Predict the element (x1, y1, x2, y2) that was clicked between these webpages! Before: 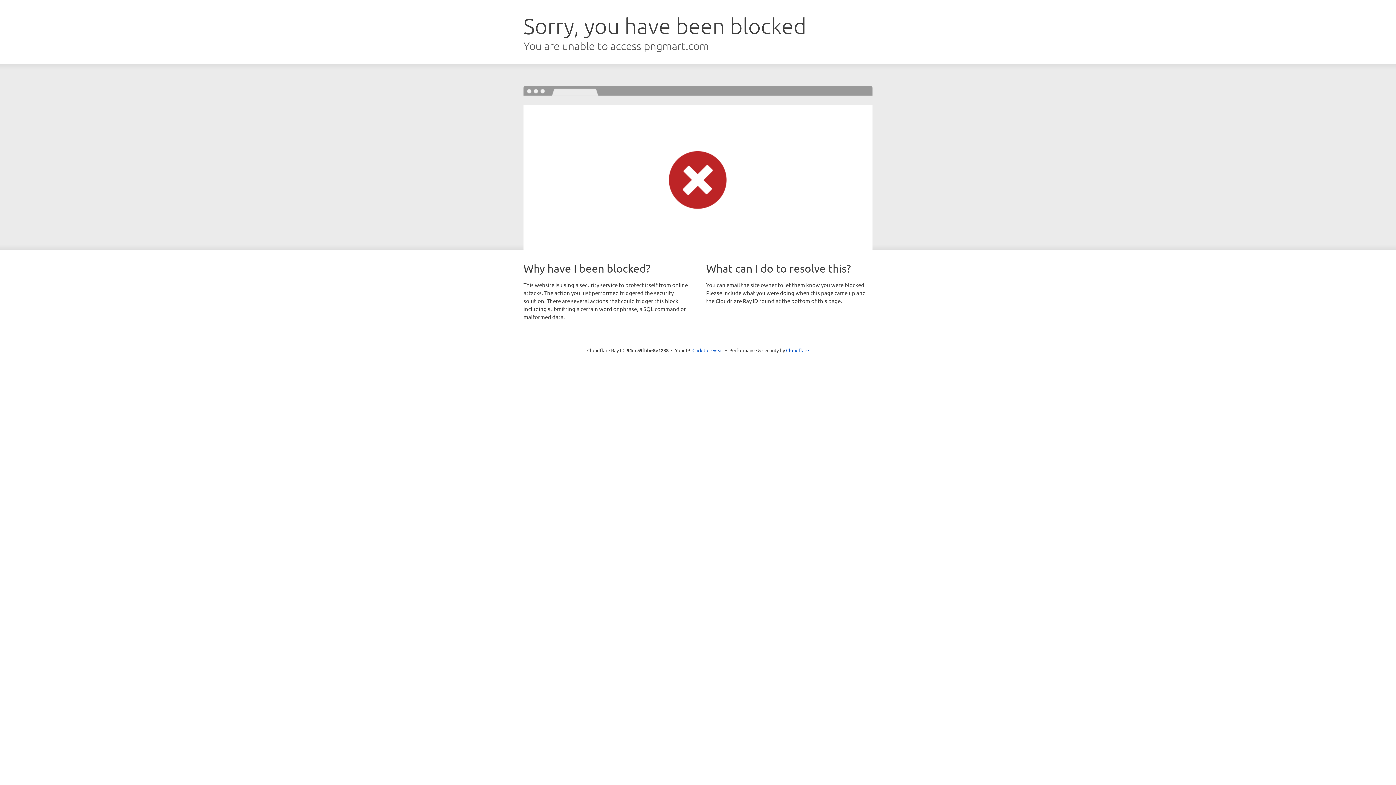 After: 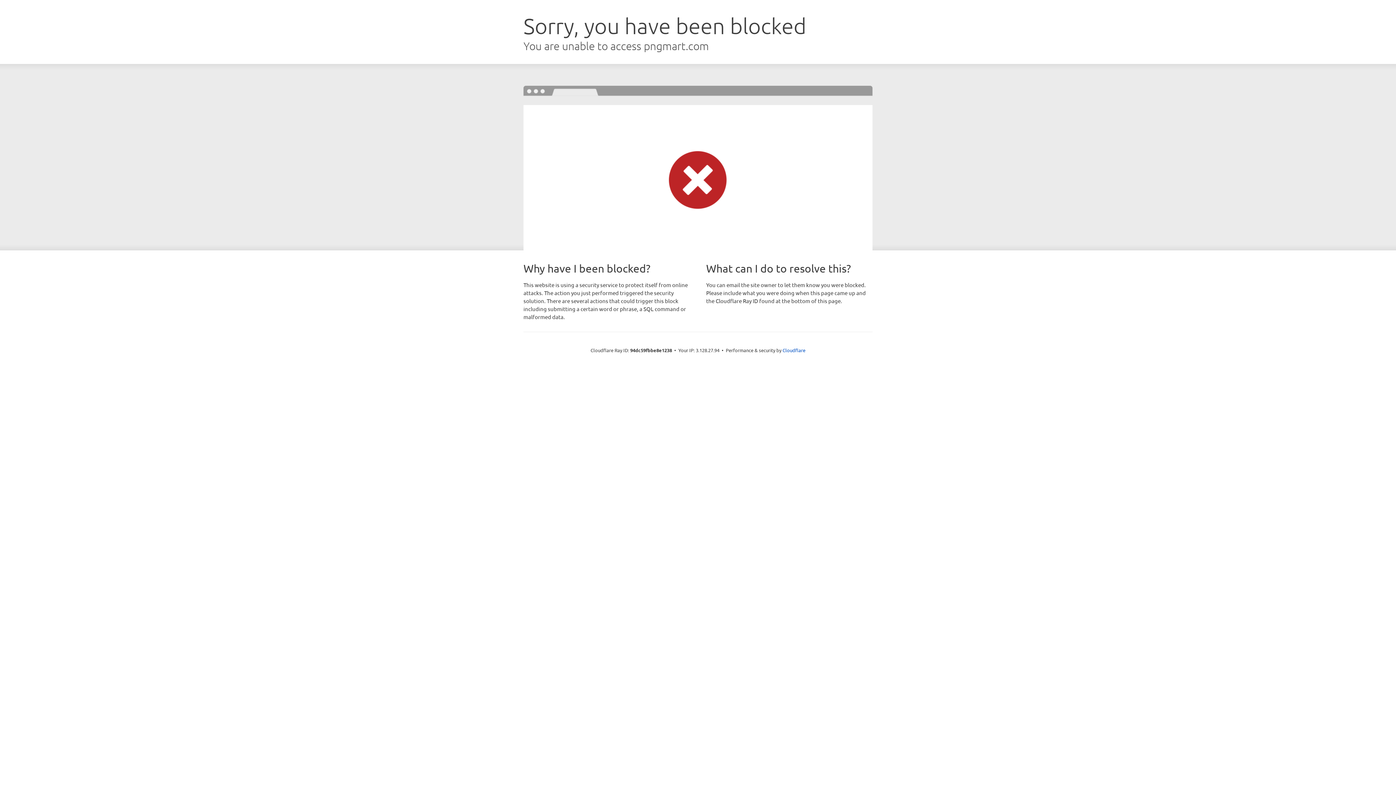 Action: label: Click to reveal bbox: (692, 346, 723, 353)